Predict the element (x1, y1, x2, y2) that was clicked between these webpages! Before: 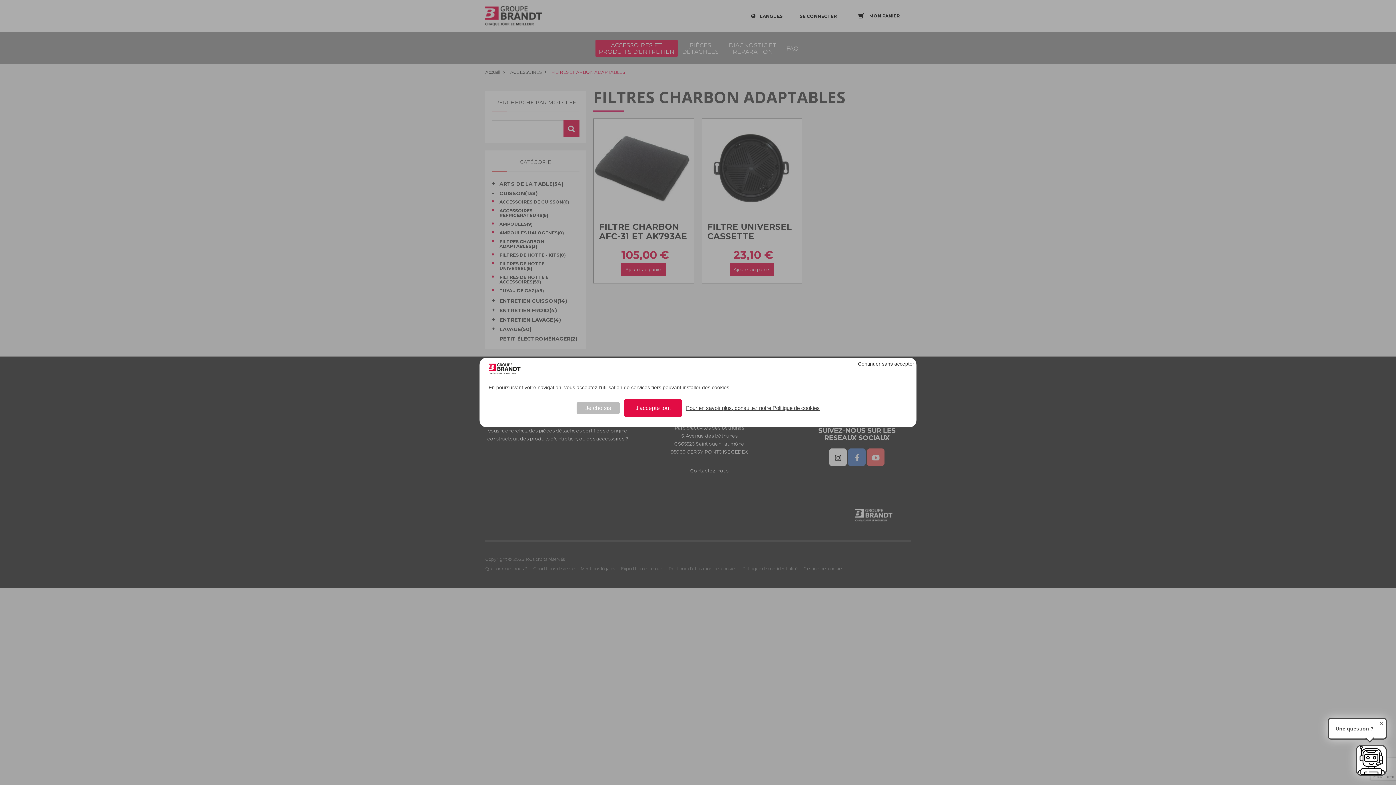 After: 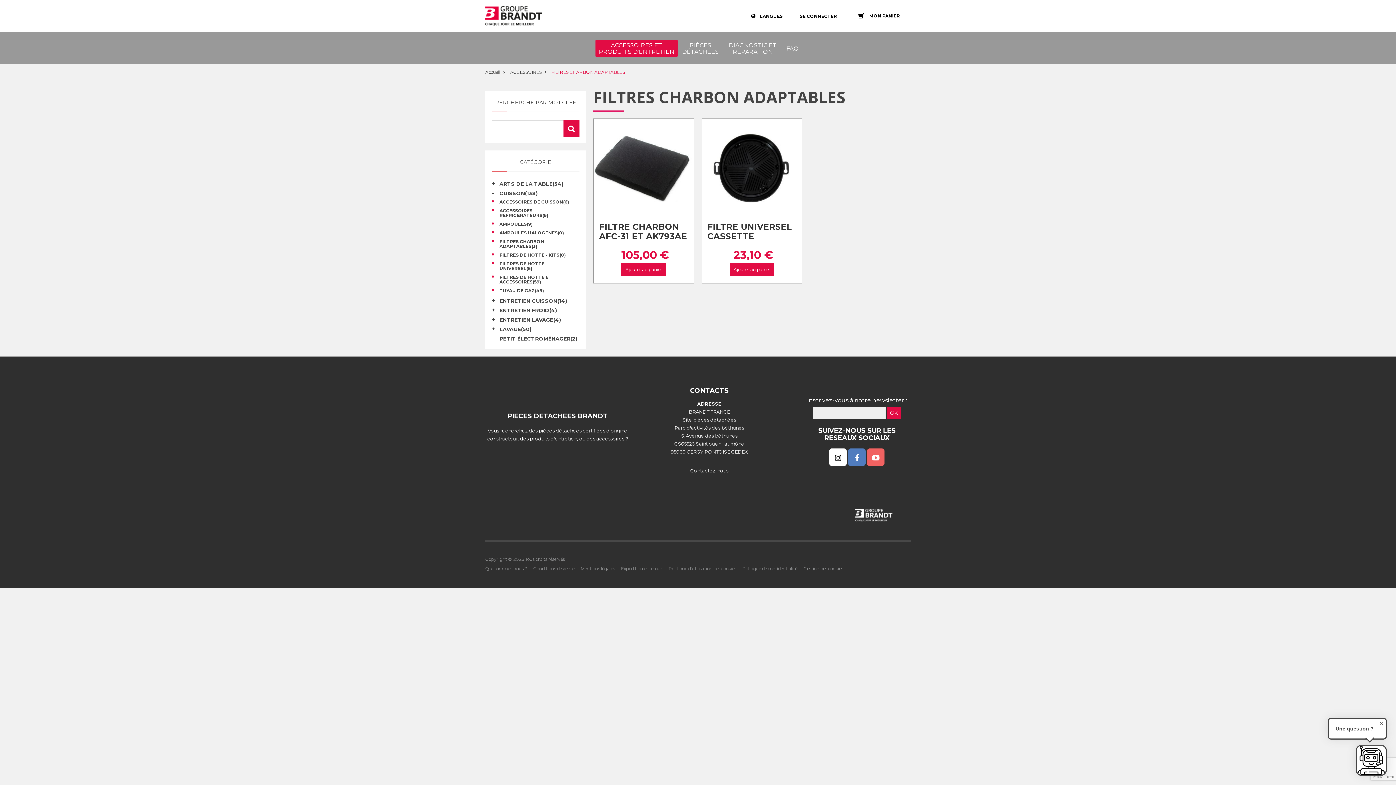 Action: bbox: (624, 399, 682, 417) label: J'accepte tout